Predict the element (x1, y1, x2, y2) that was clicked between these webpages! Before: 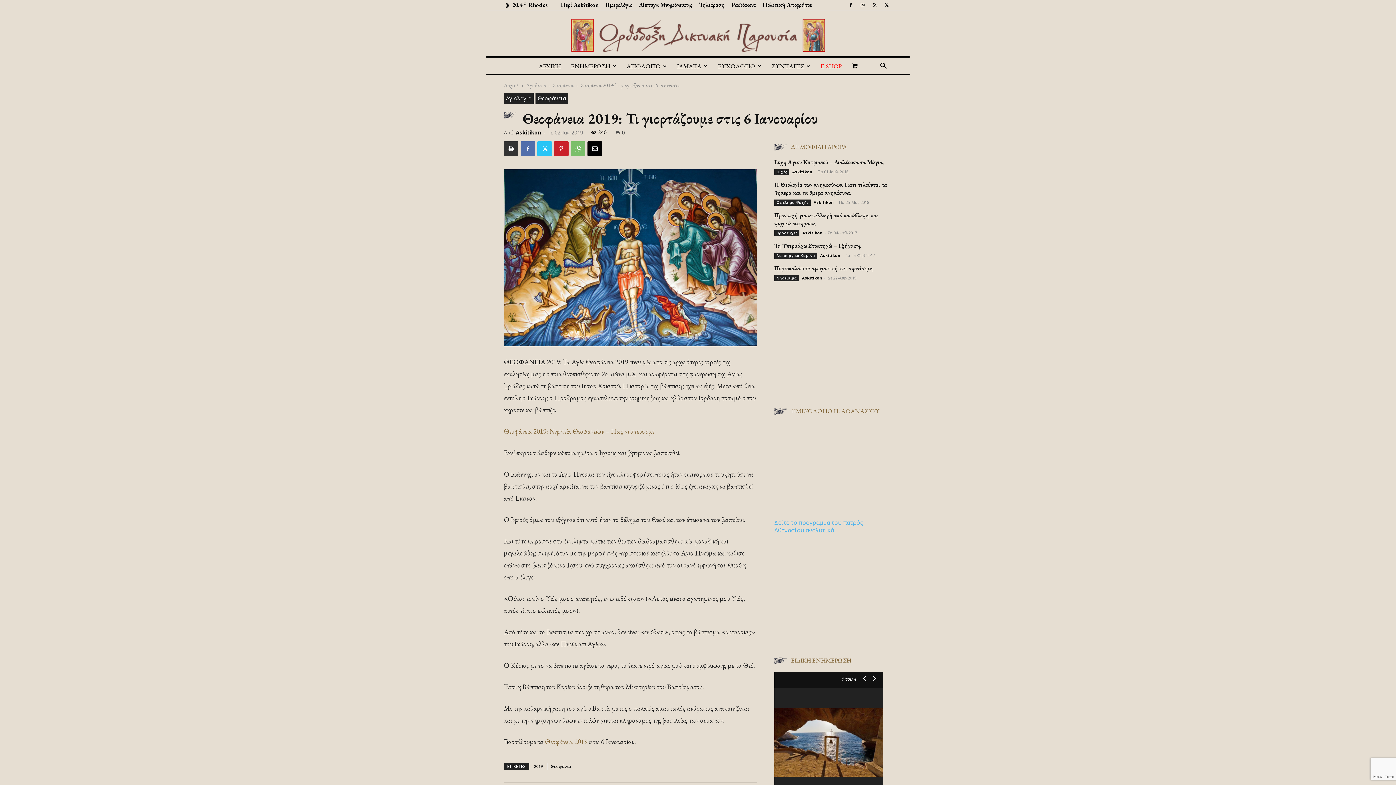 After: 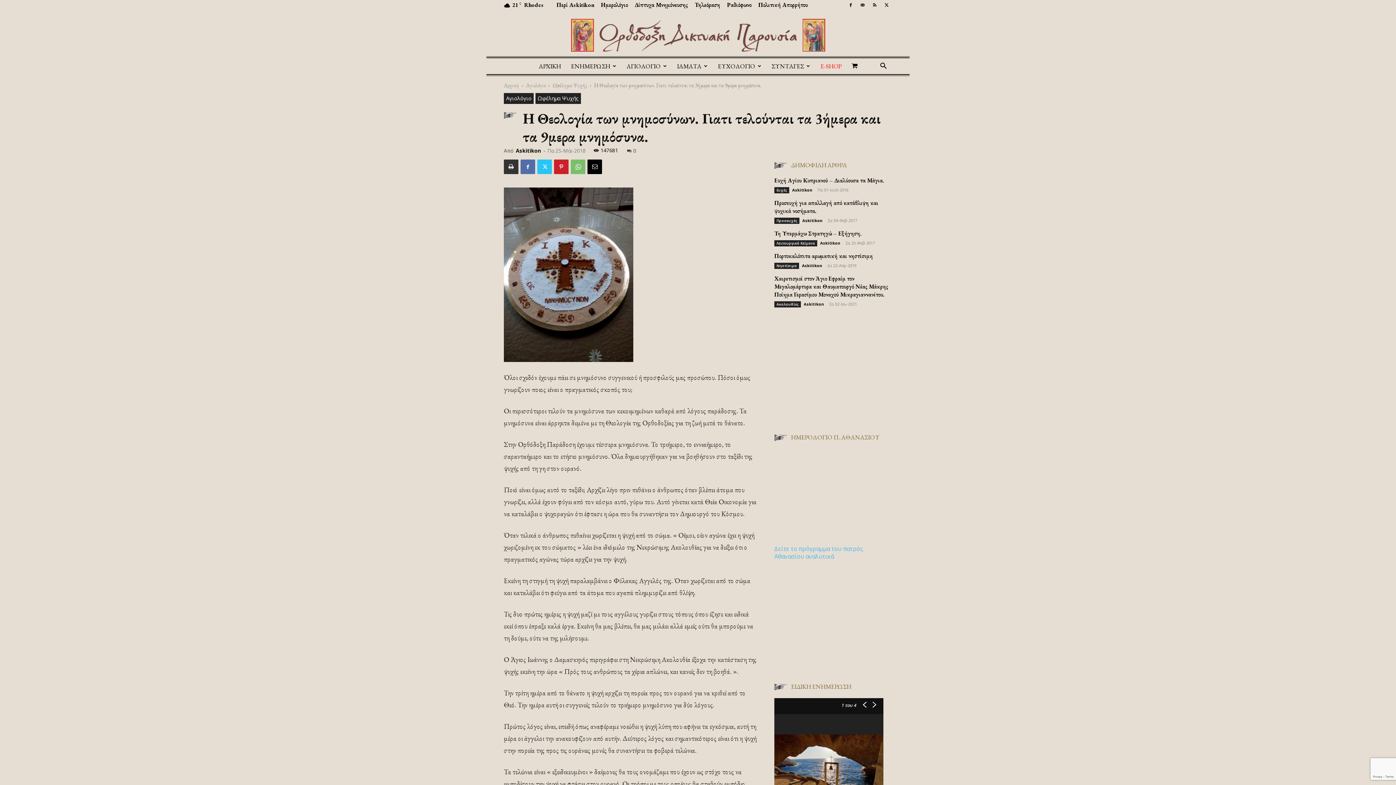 Action: bbox: (774, 181, 887, 196) label: H Θεολογία των μνημοσύνων. Γιατι τελούνται τα 3ήμερα και τα 9μερα μνημόσυνα.